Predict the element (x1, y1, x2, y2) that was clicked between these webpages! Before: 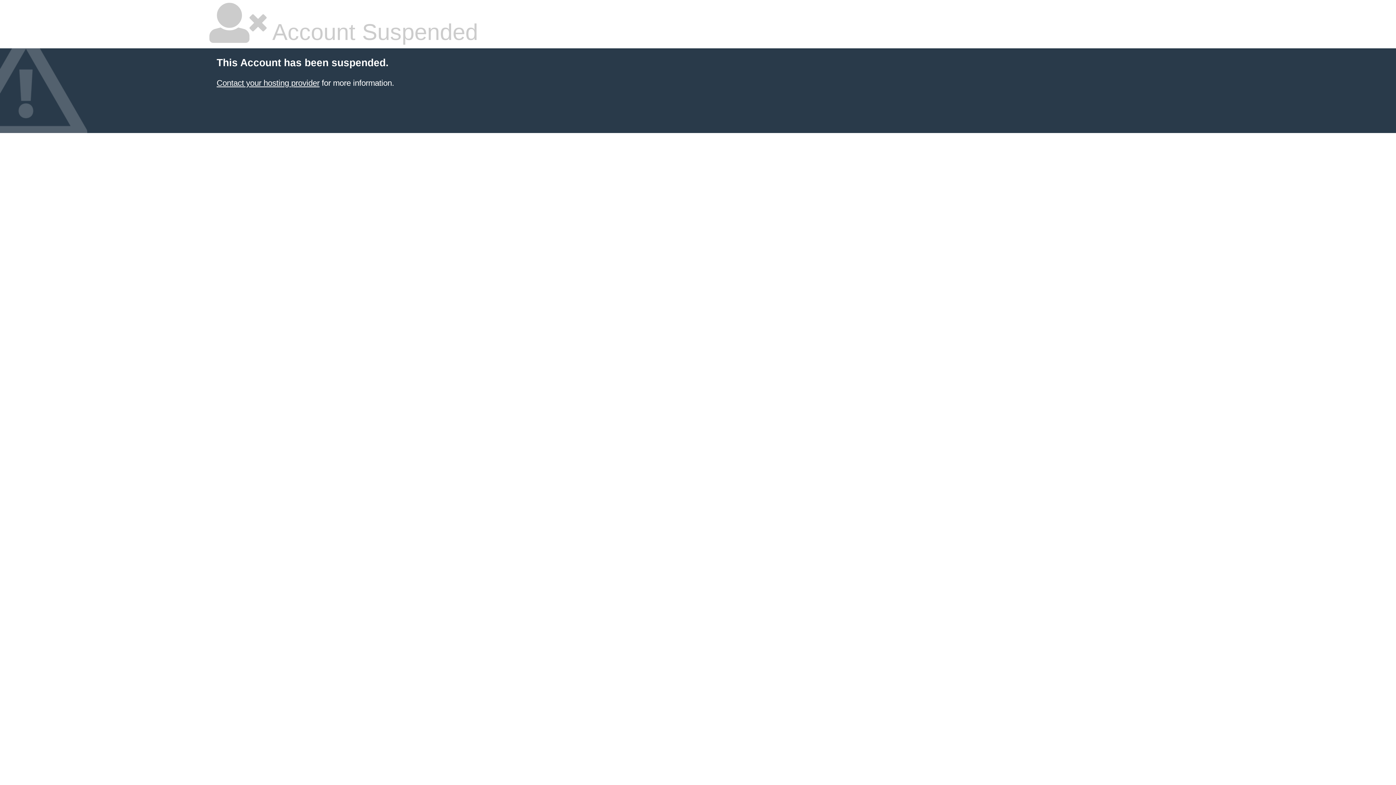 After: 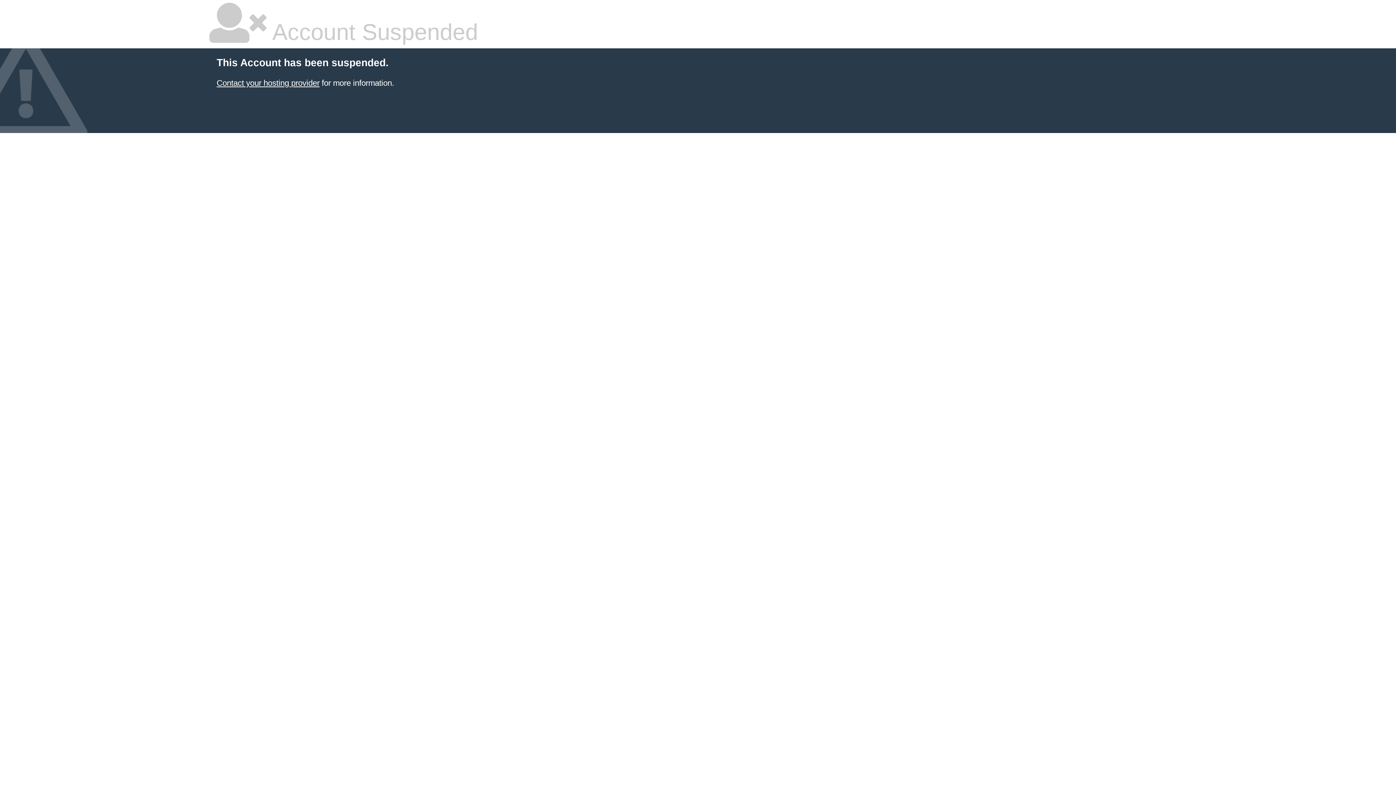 Action: label: Contact your hosting provider bbox: (216, 78, 319, 87)